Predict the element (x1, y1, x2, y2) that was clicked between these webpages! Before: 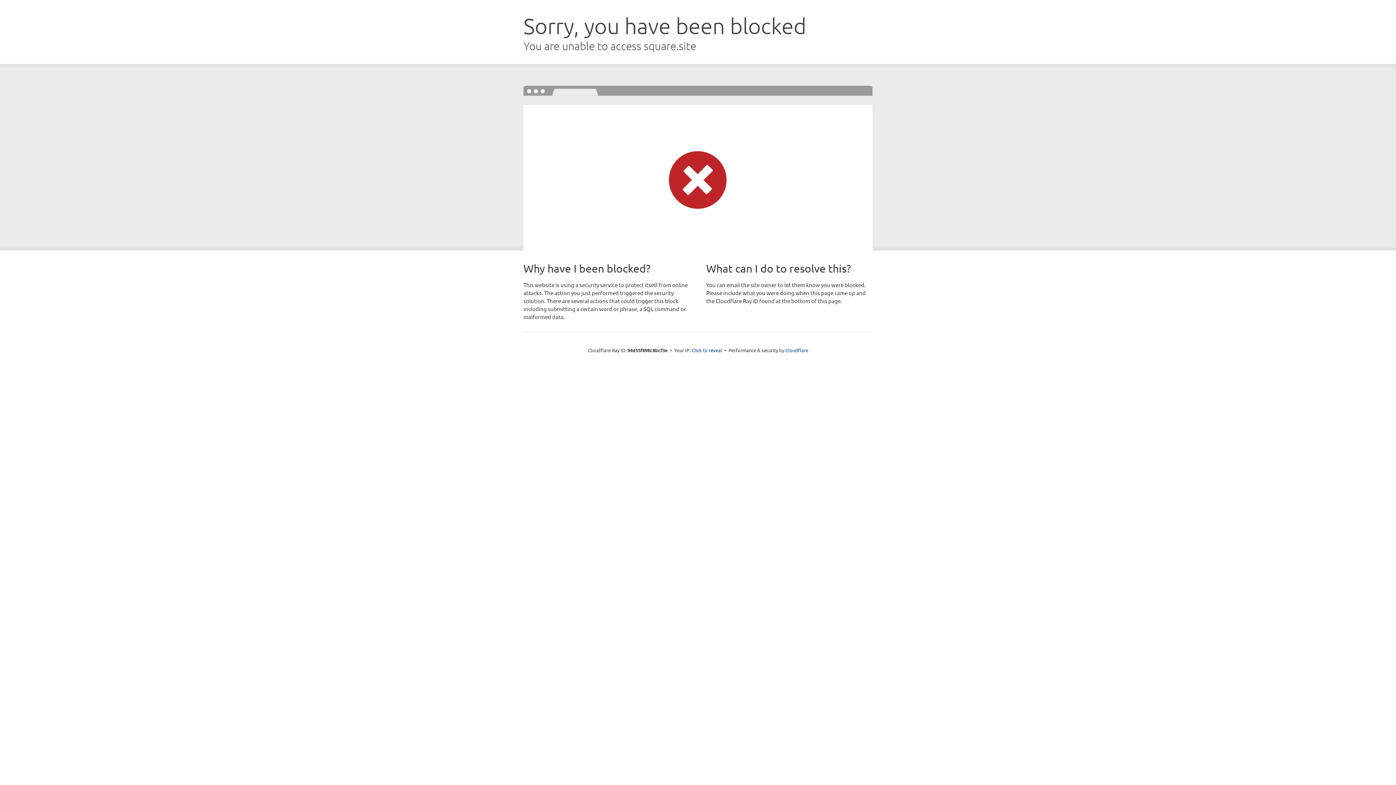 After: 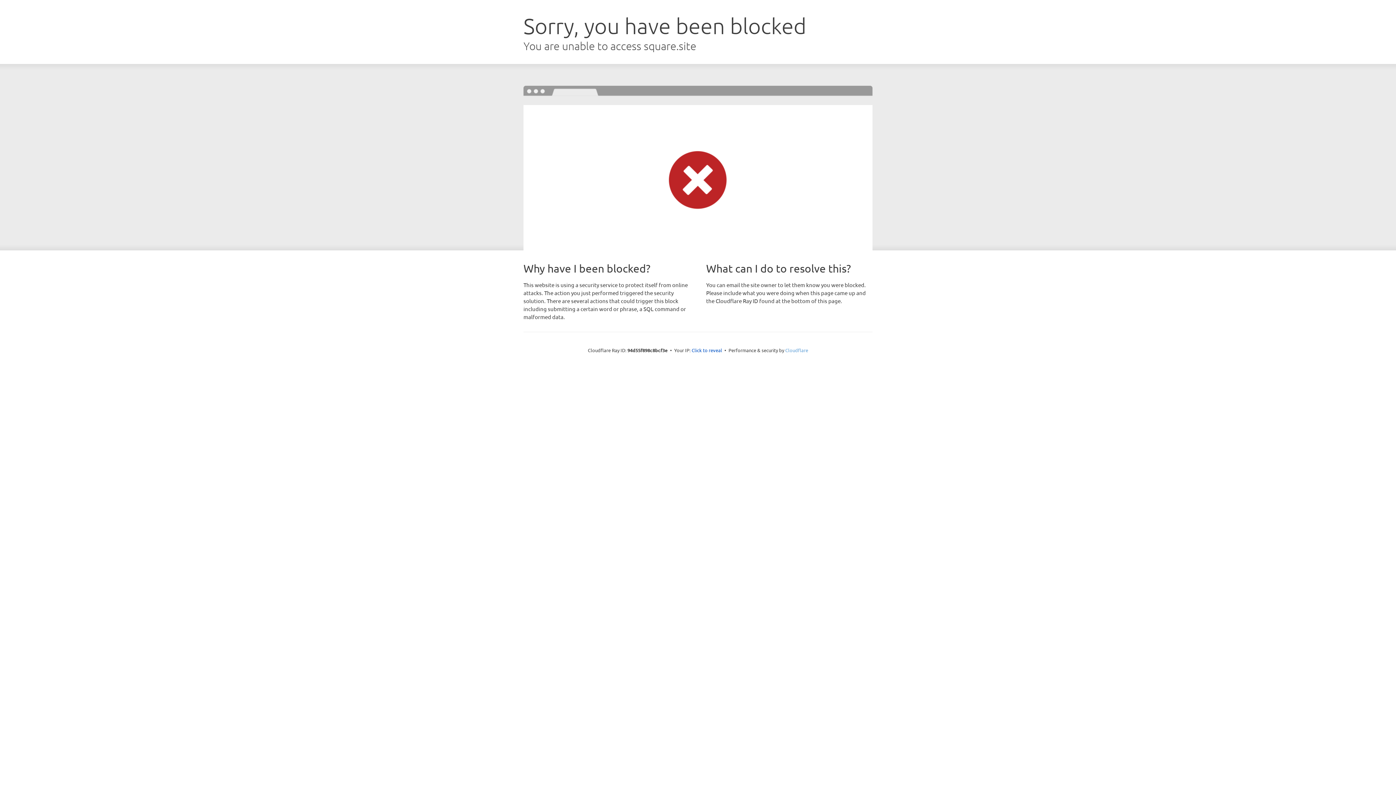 Action: label: Cloudflare bbox: (785, 347, 808, 353)